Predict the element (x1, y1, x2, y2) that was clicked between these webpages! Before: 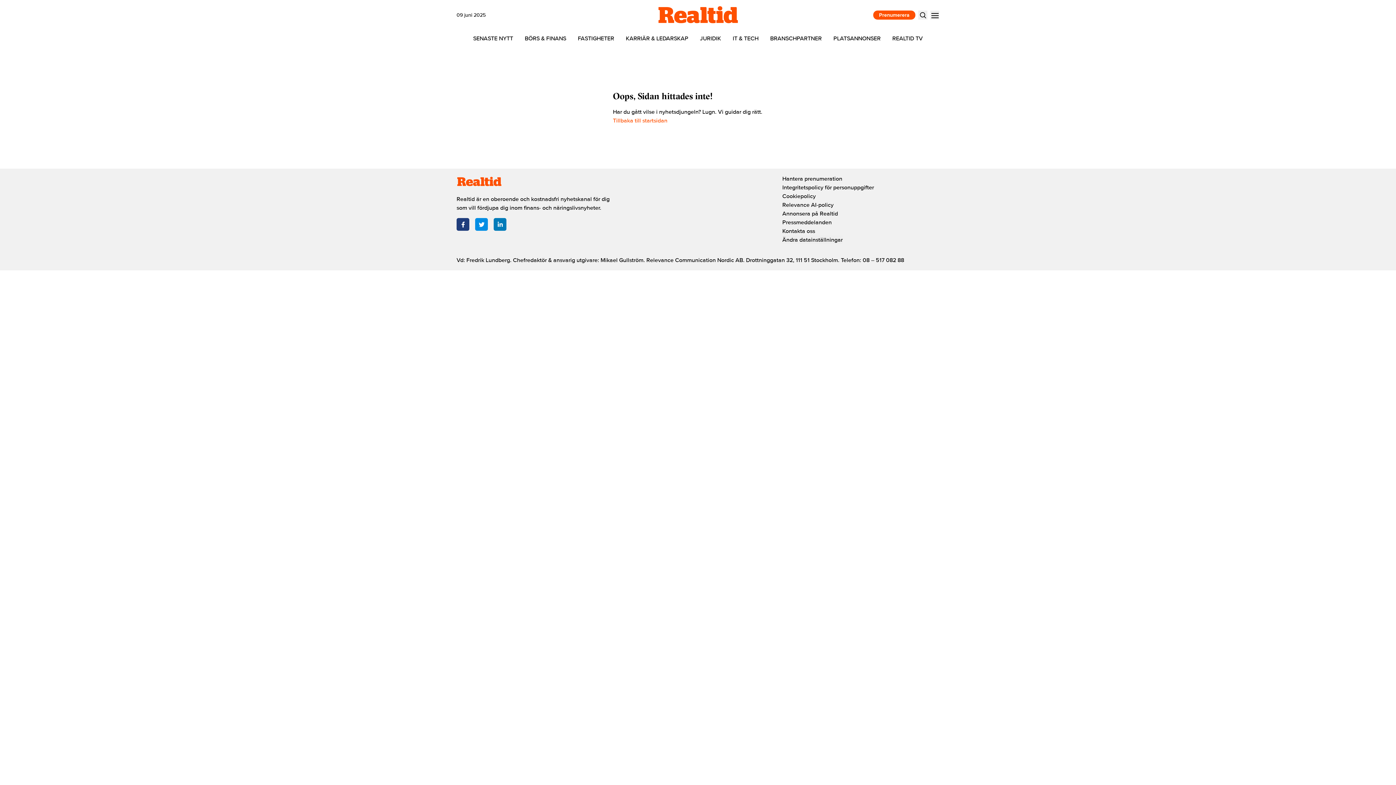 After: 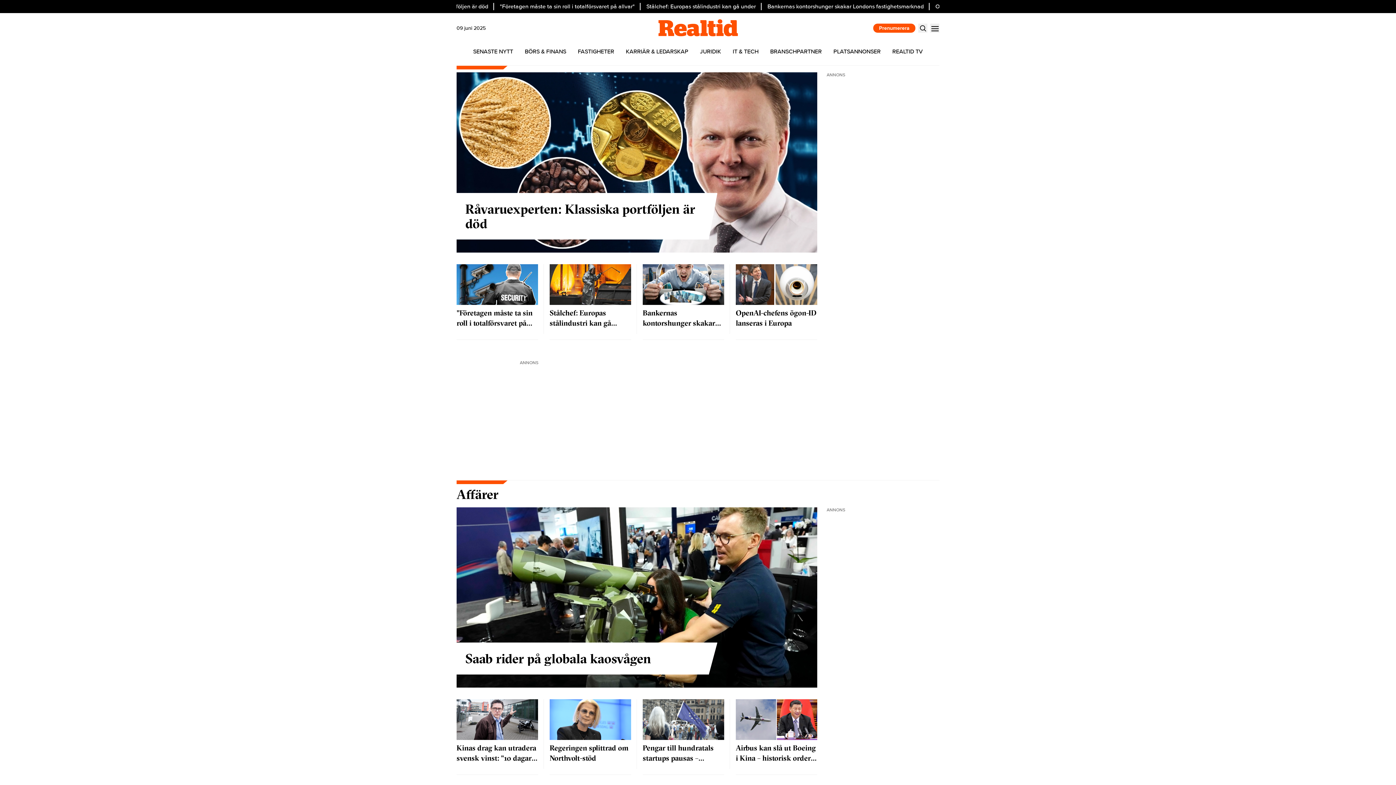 Action: label: Tillbaka till startsidan bbox: (613, 117, 667, 124)